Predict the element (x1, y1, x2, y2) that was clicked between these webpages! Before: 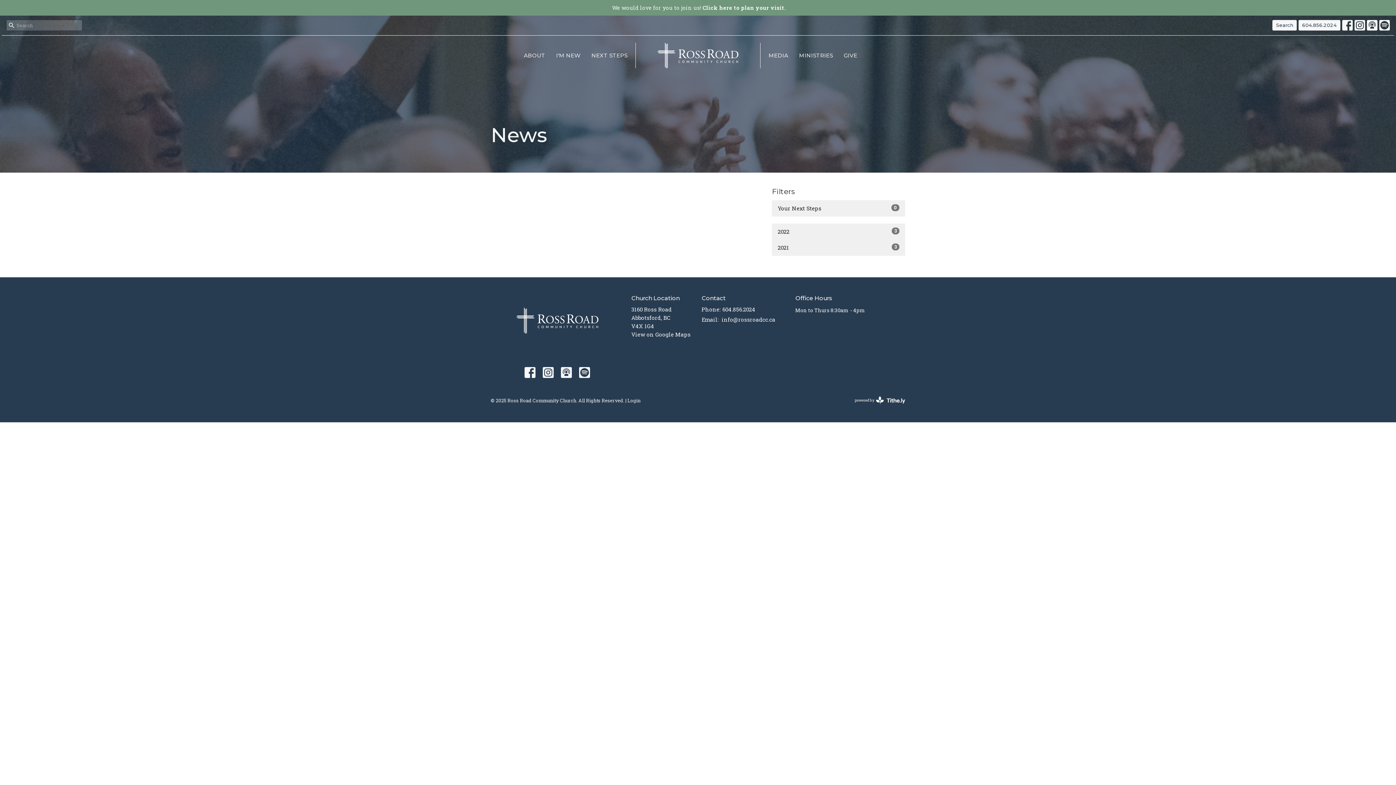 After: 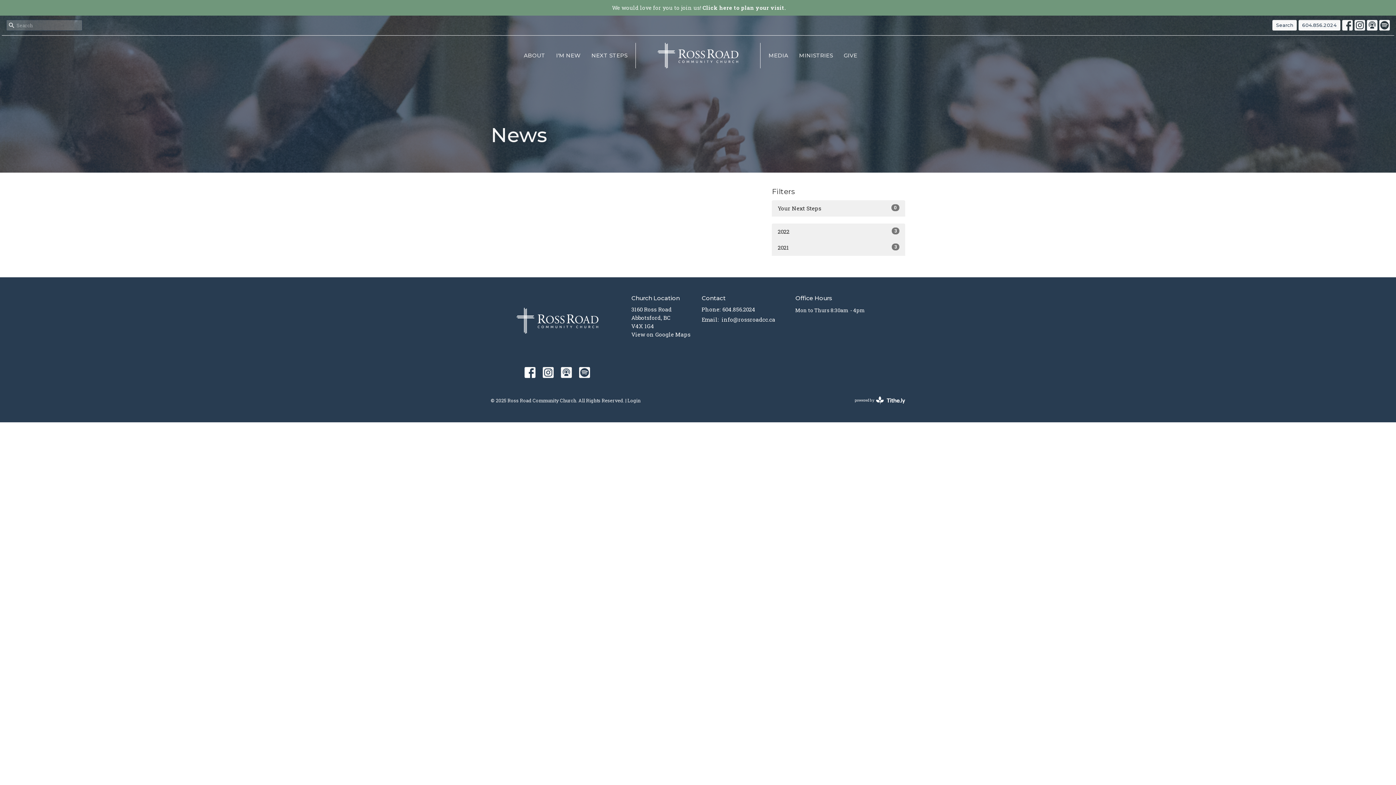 Action: bbox: (524, 367, 535, 378)